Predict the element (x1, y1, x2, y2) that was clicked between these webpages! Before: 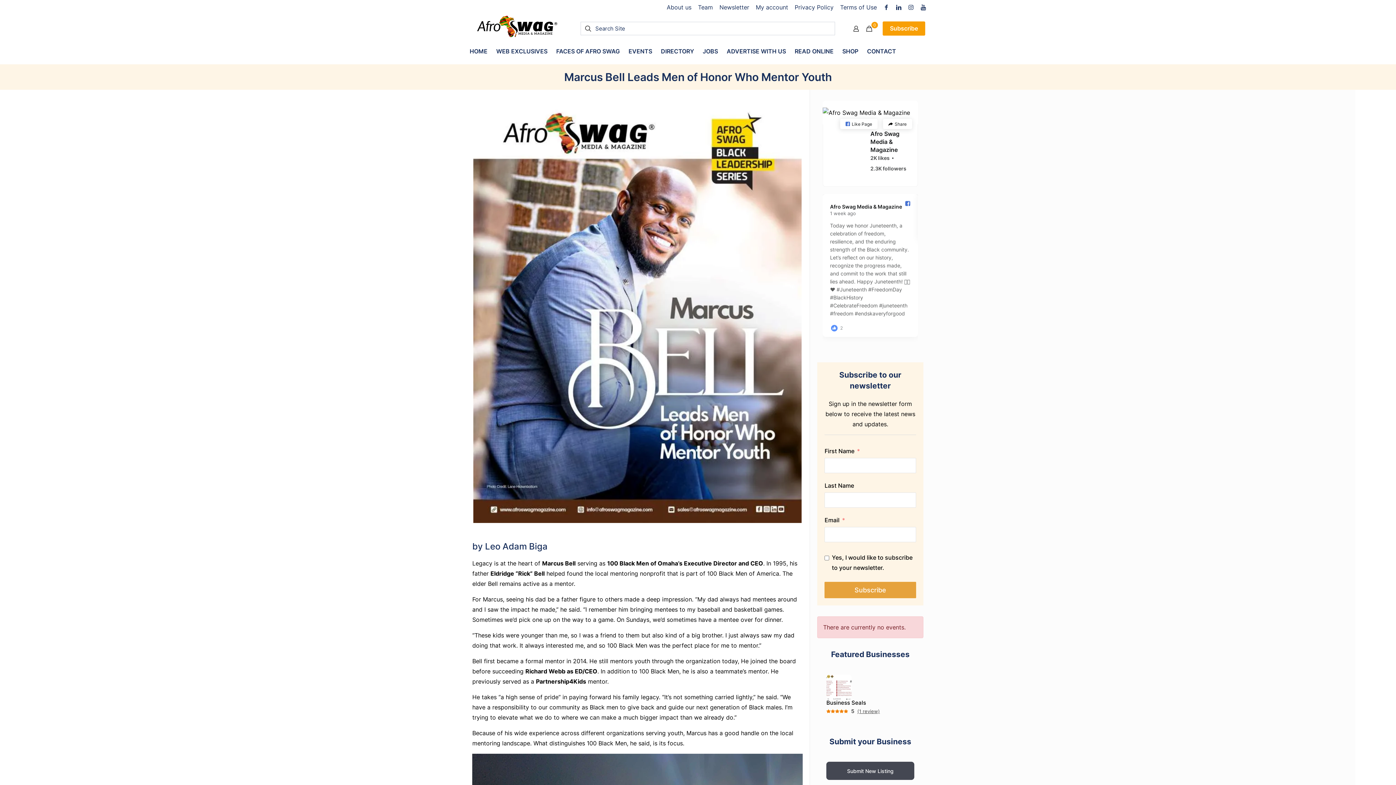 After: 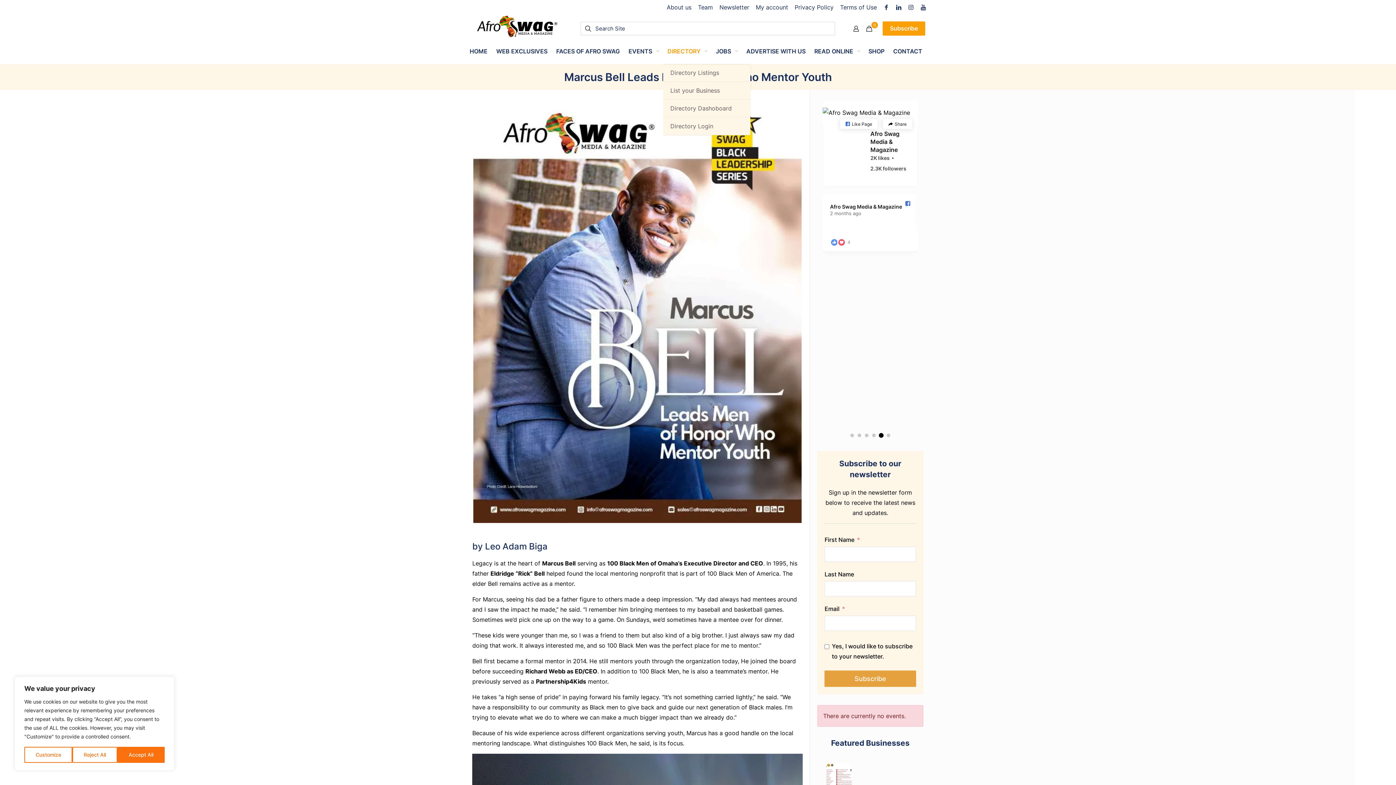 Action: label: JOBS bbox: (698, 38, 722, 64)